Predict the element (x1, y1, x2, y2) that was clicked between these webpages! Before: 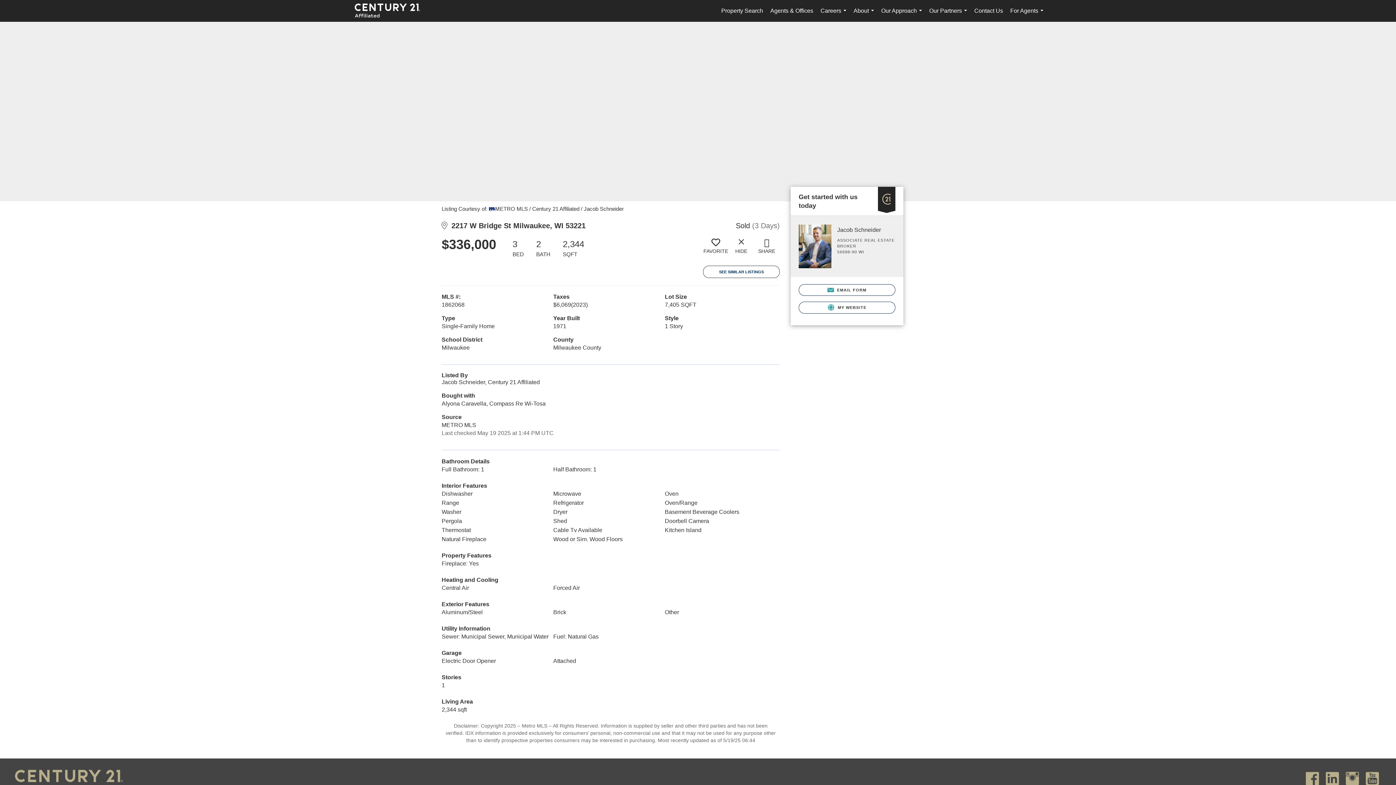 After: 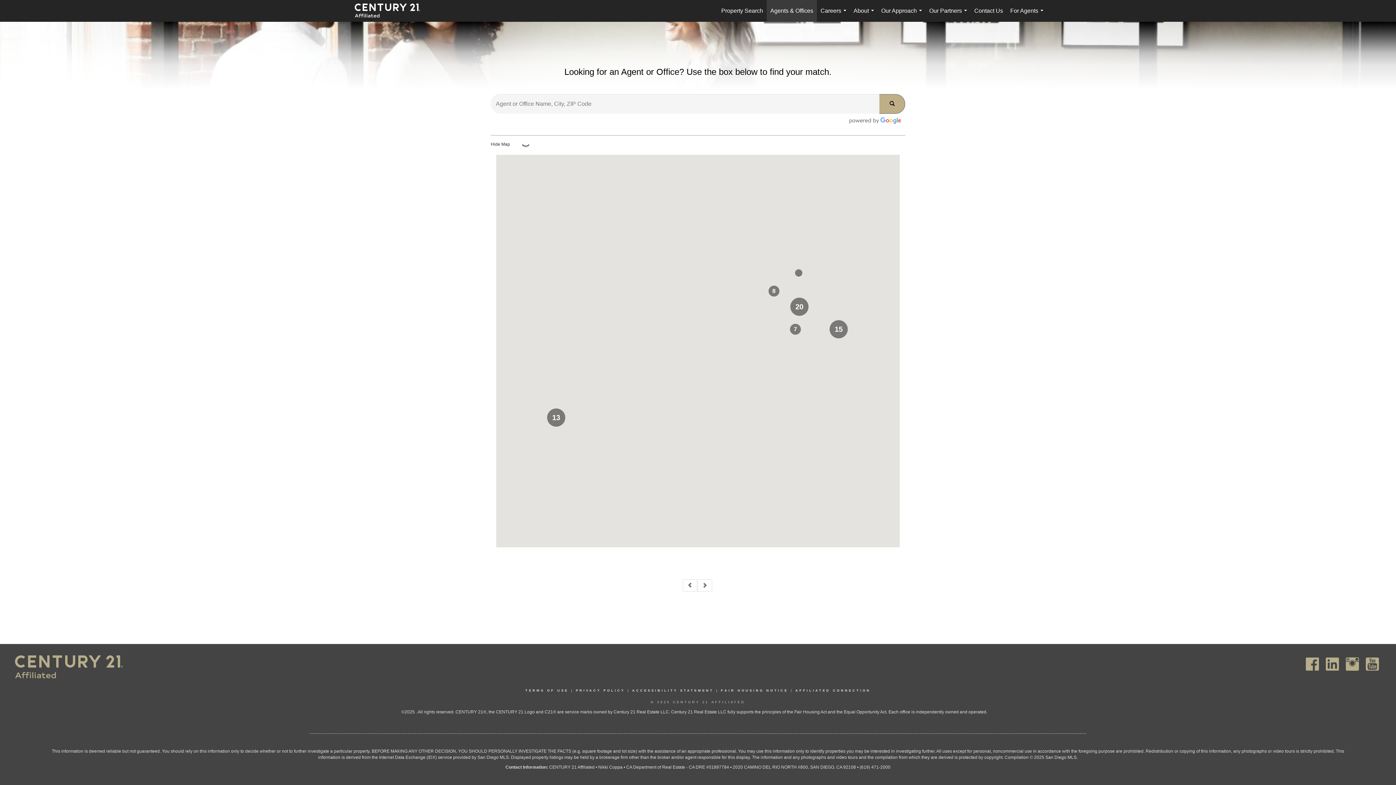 Action: label: Agents & Offices bbox: (766, 0, 817, 21)